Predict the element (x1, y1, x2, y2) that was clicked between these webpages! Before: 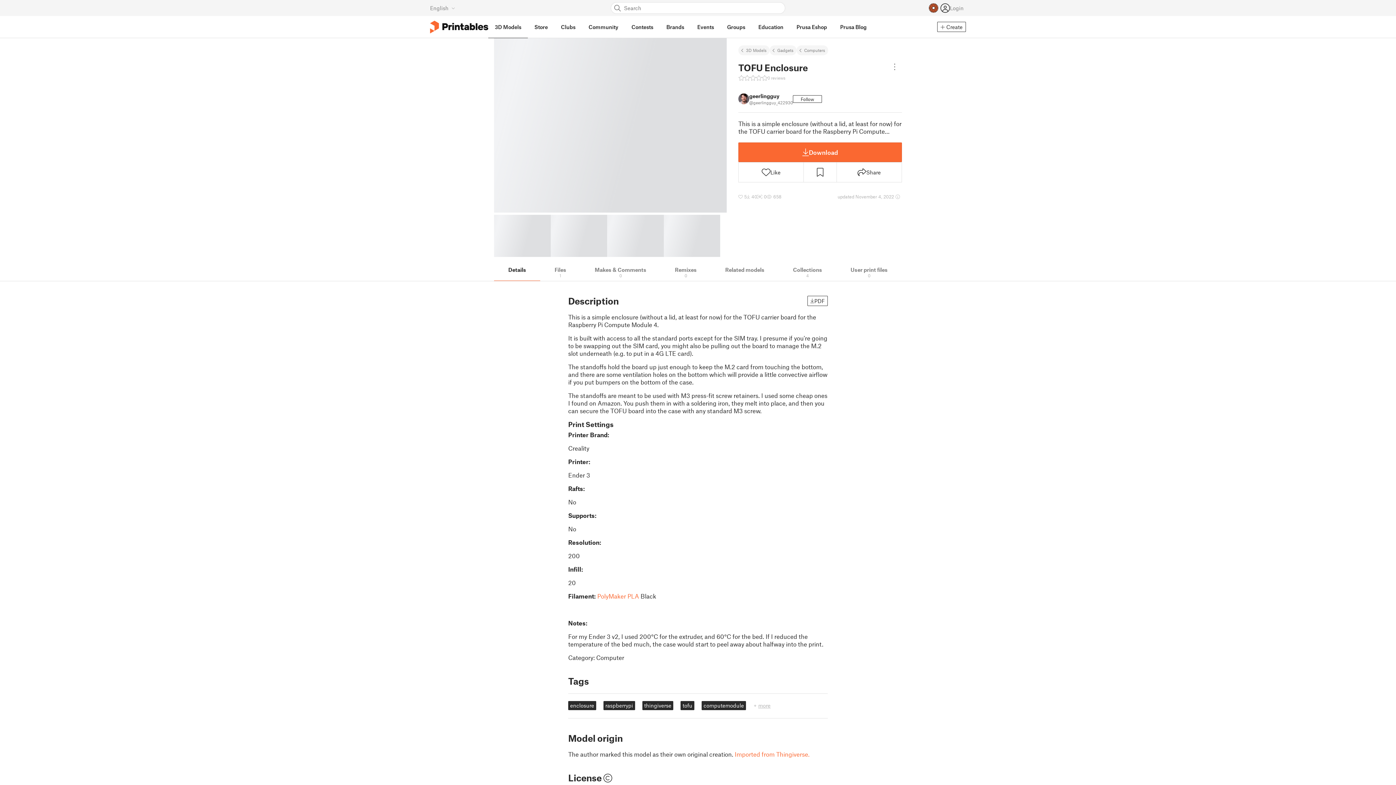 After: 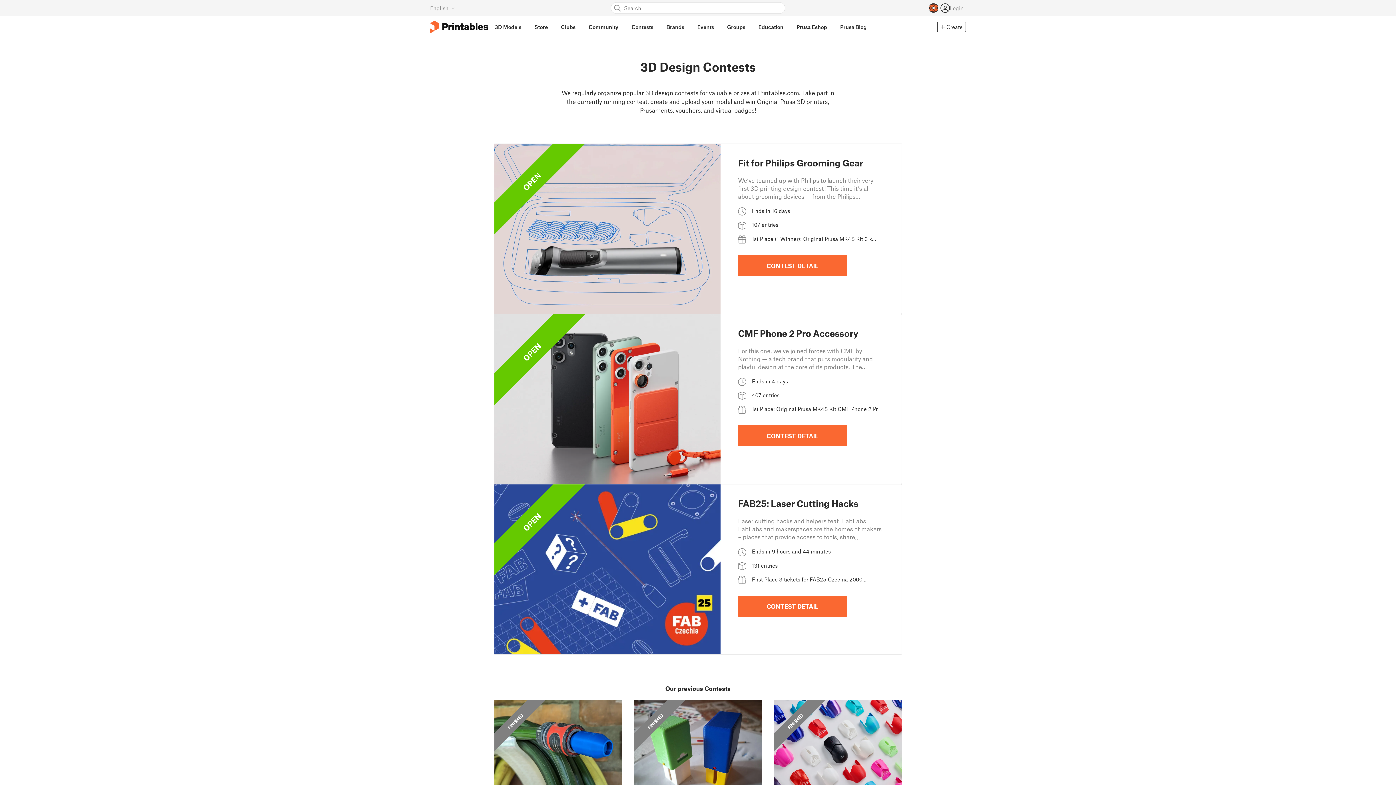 Action: bbox: (625, 16, 660, 38) label: Contests